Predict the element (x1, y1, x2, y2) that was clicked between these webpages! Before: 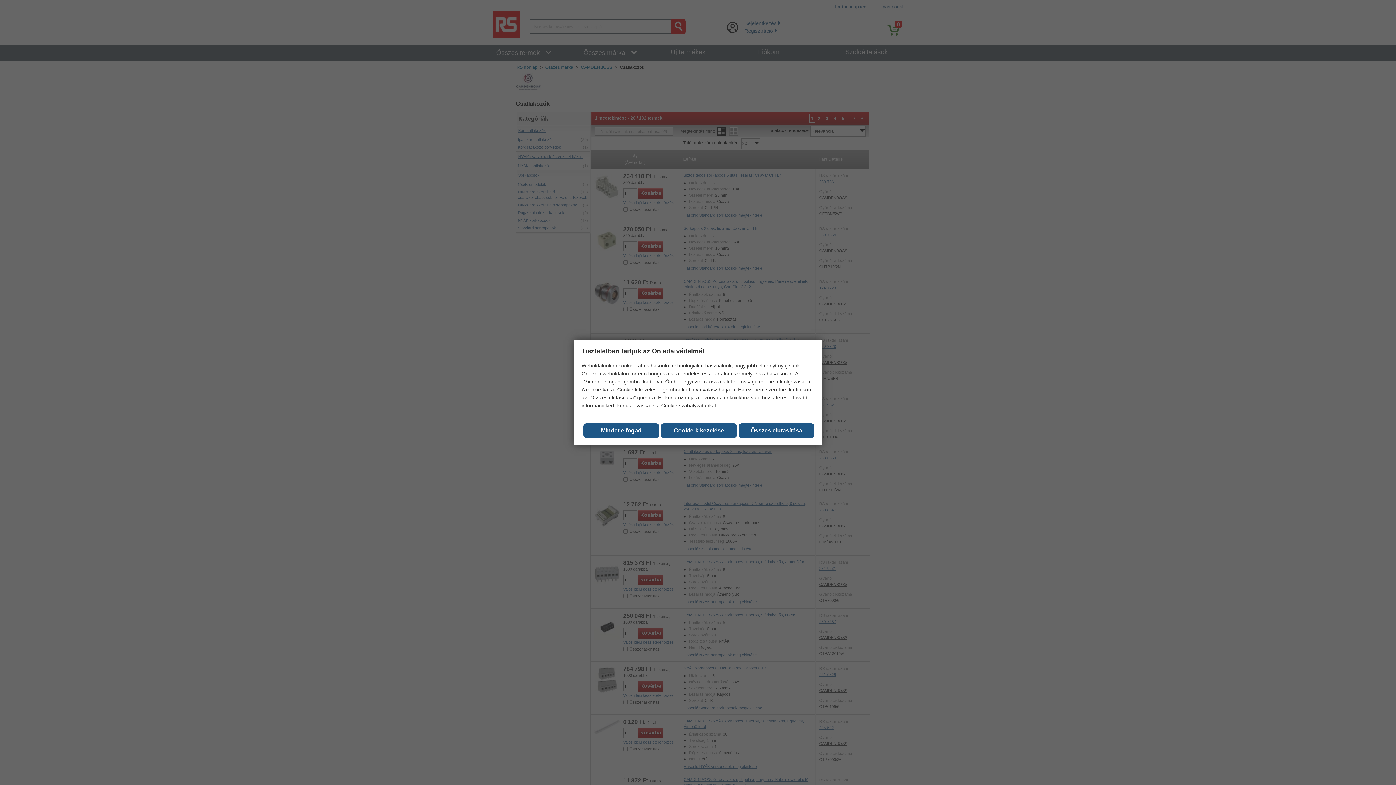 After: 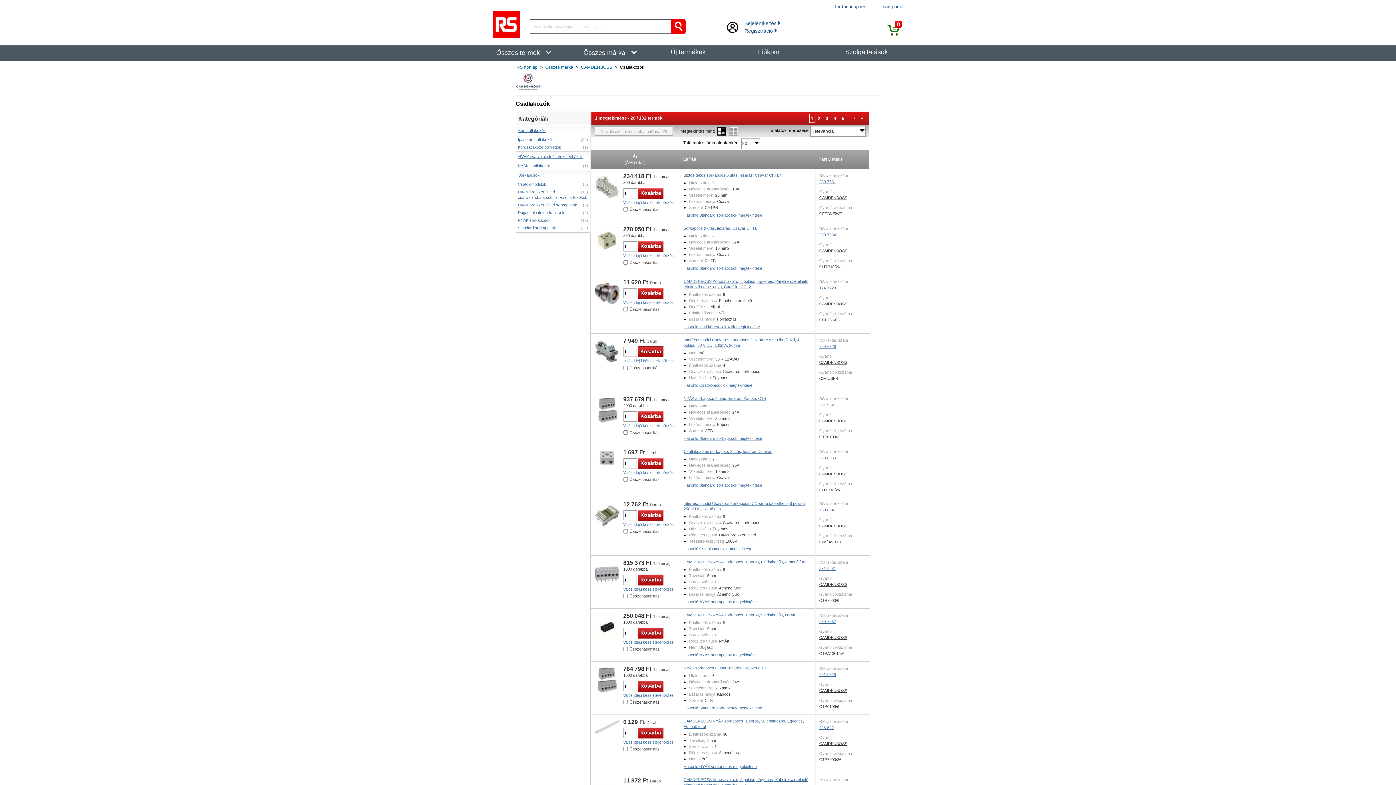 Action: label: Cookie-k kezelése bbox: (661, 423, 736, 438)